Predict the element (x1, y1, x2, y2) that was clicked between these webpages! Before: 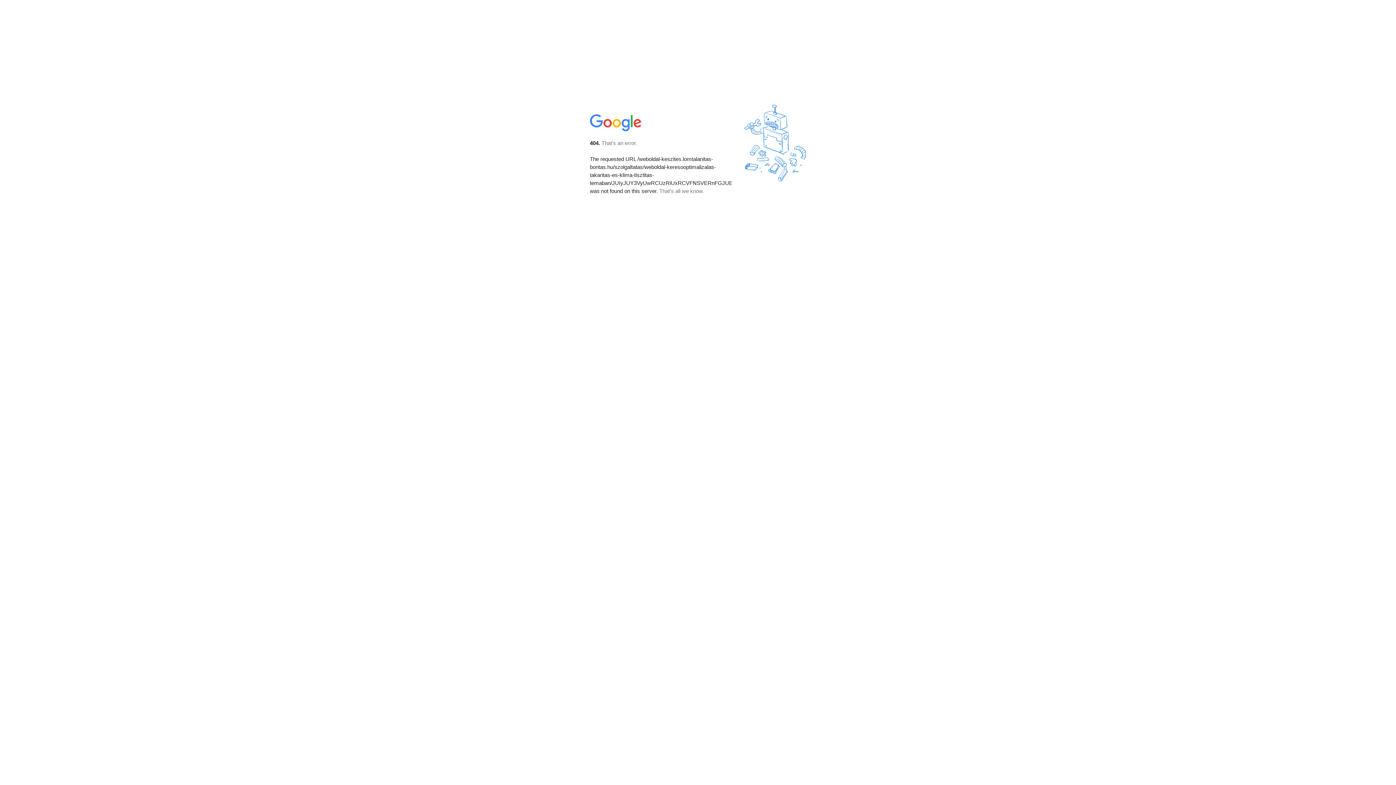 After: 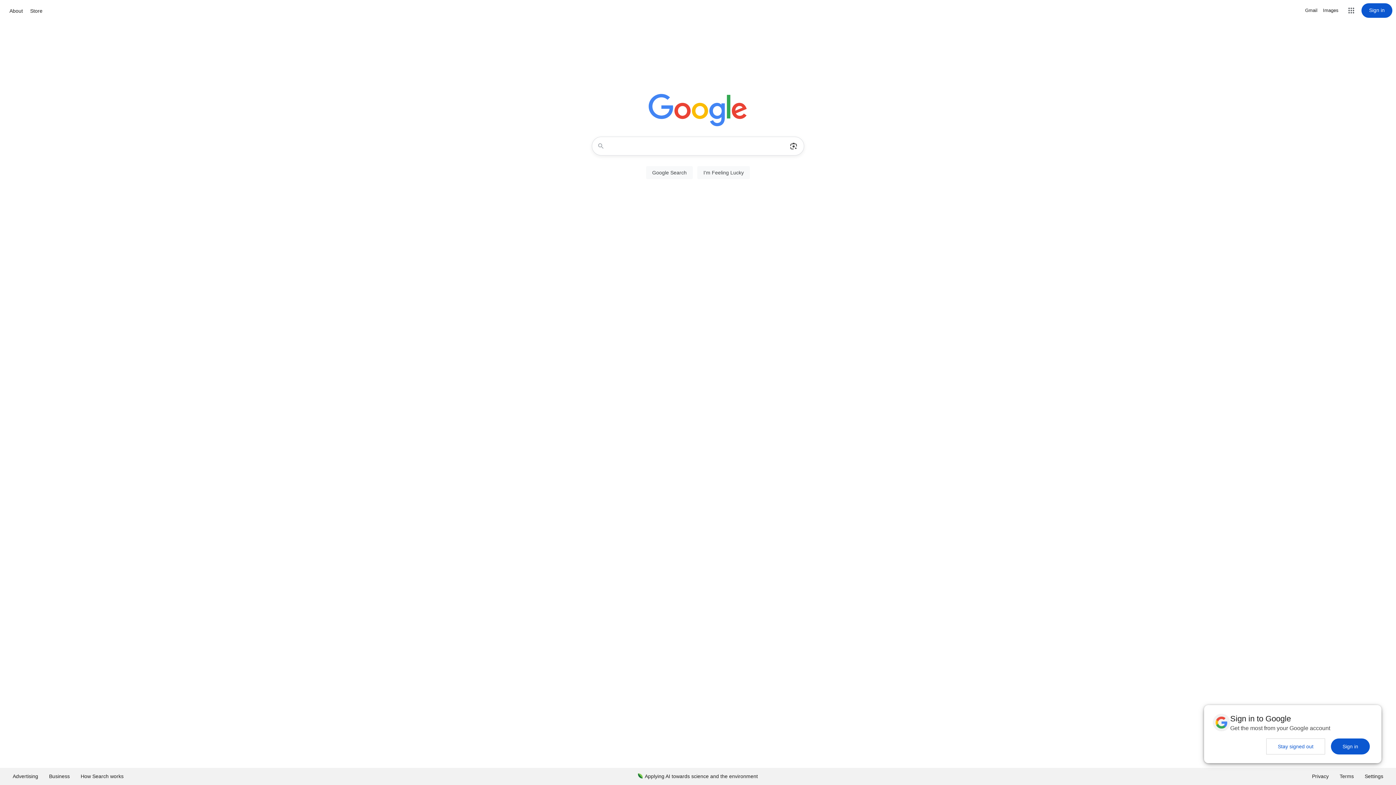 Action: bbox: (590, 127, 642, 134)